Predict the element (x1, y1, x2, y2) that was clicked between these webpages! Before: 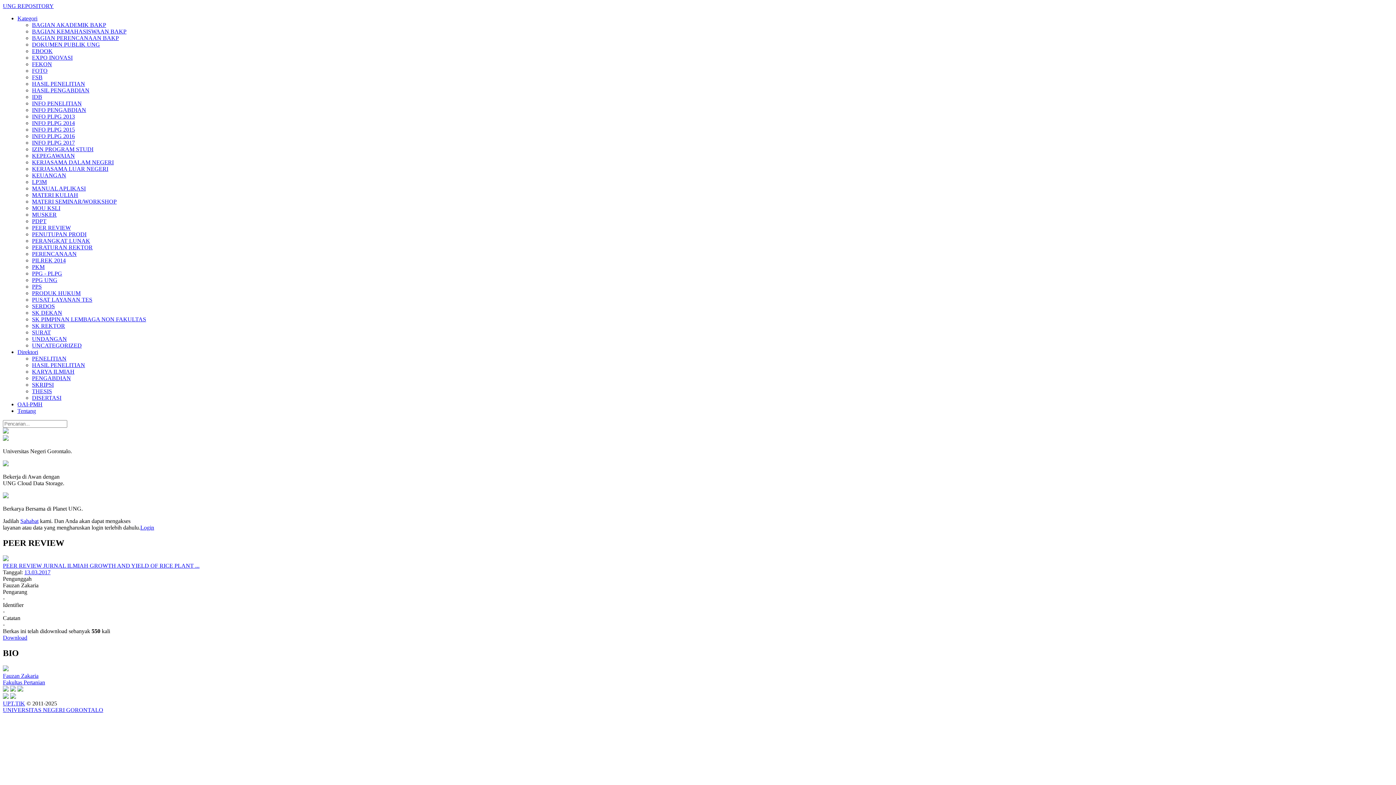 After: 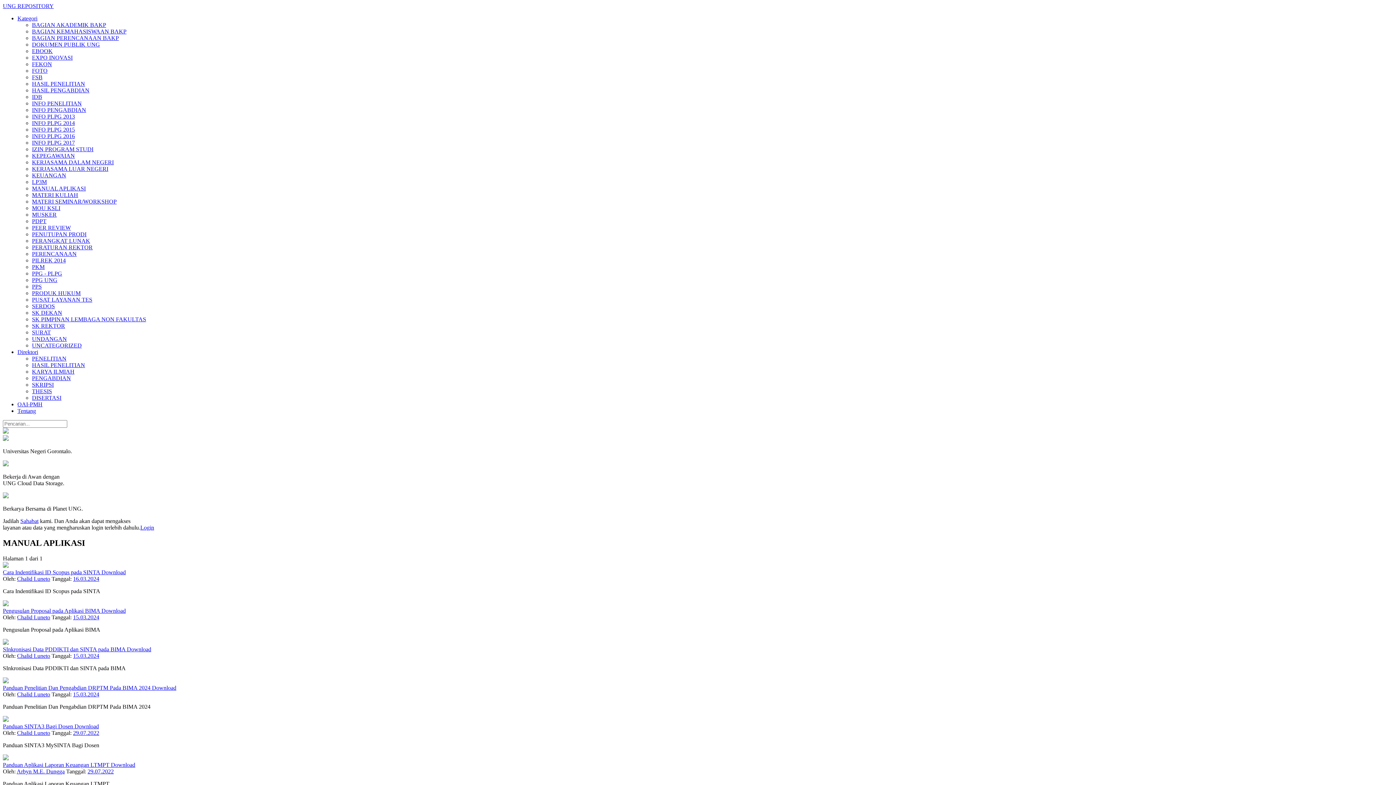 Action: bbox: (32, 185, 85, 191) label: MANUAL APLIKASI